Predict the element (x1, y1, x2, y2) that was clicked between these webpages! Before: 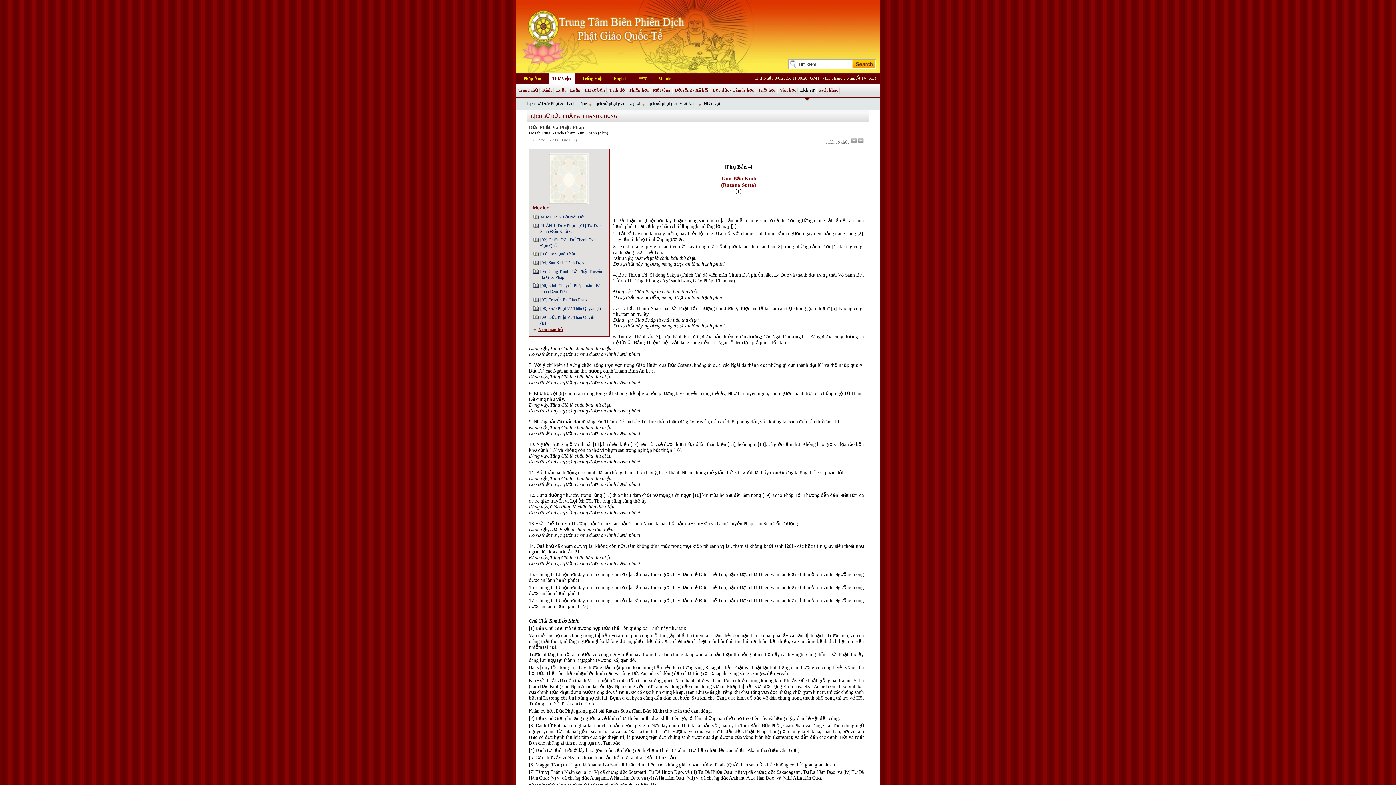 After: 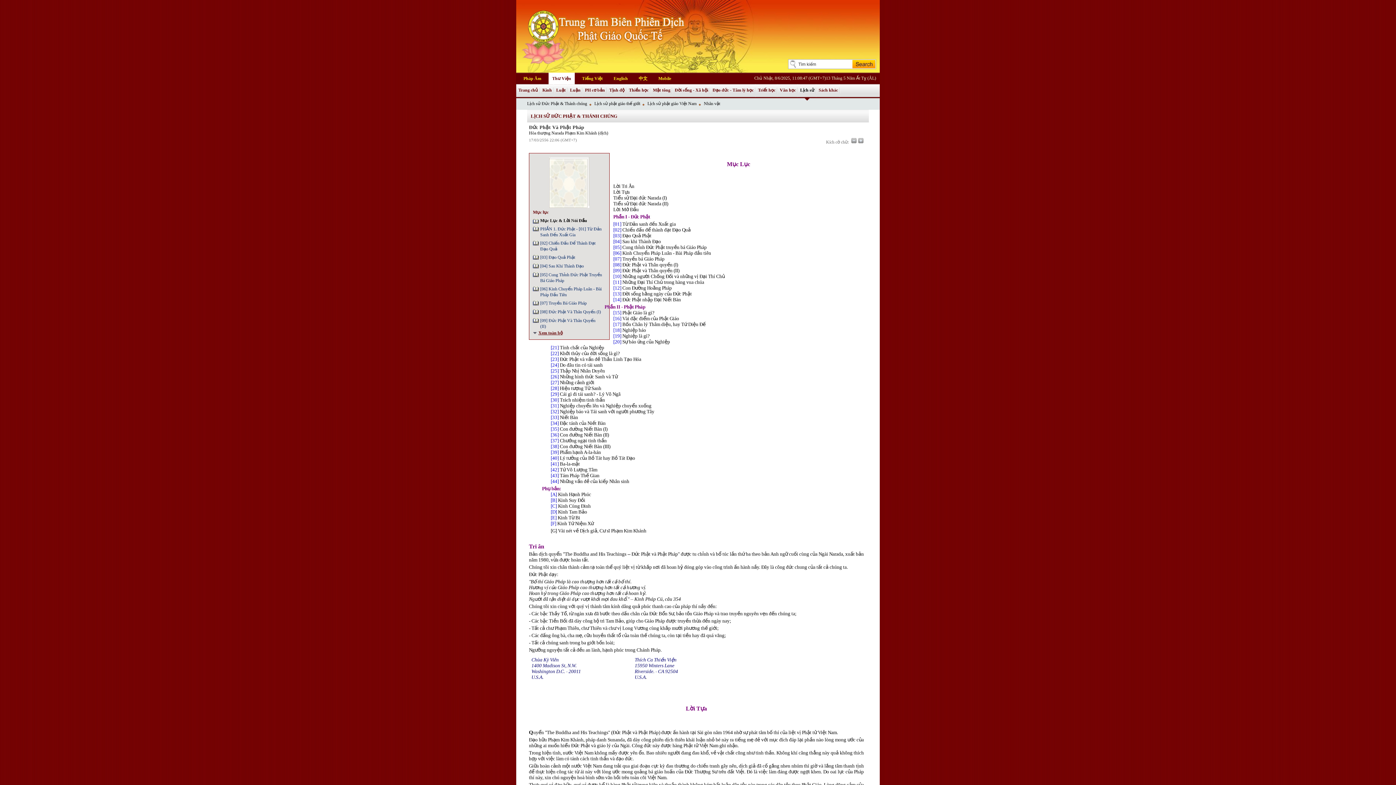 Action: label: Mục Lục & Lời Nói Đầu bbox: (540, 214, 585, 219)